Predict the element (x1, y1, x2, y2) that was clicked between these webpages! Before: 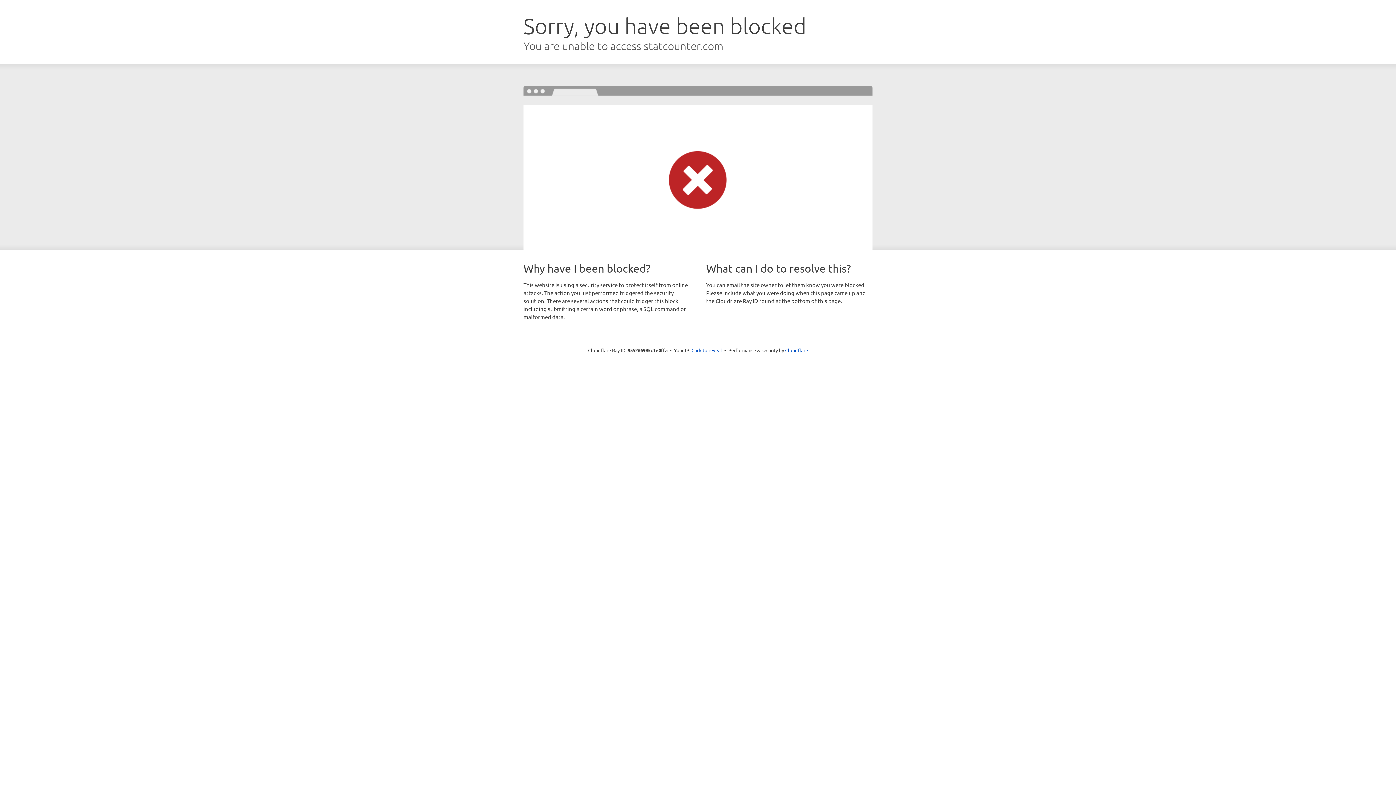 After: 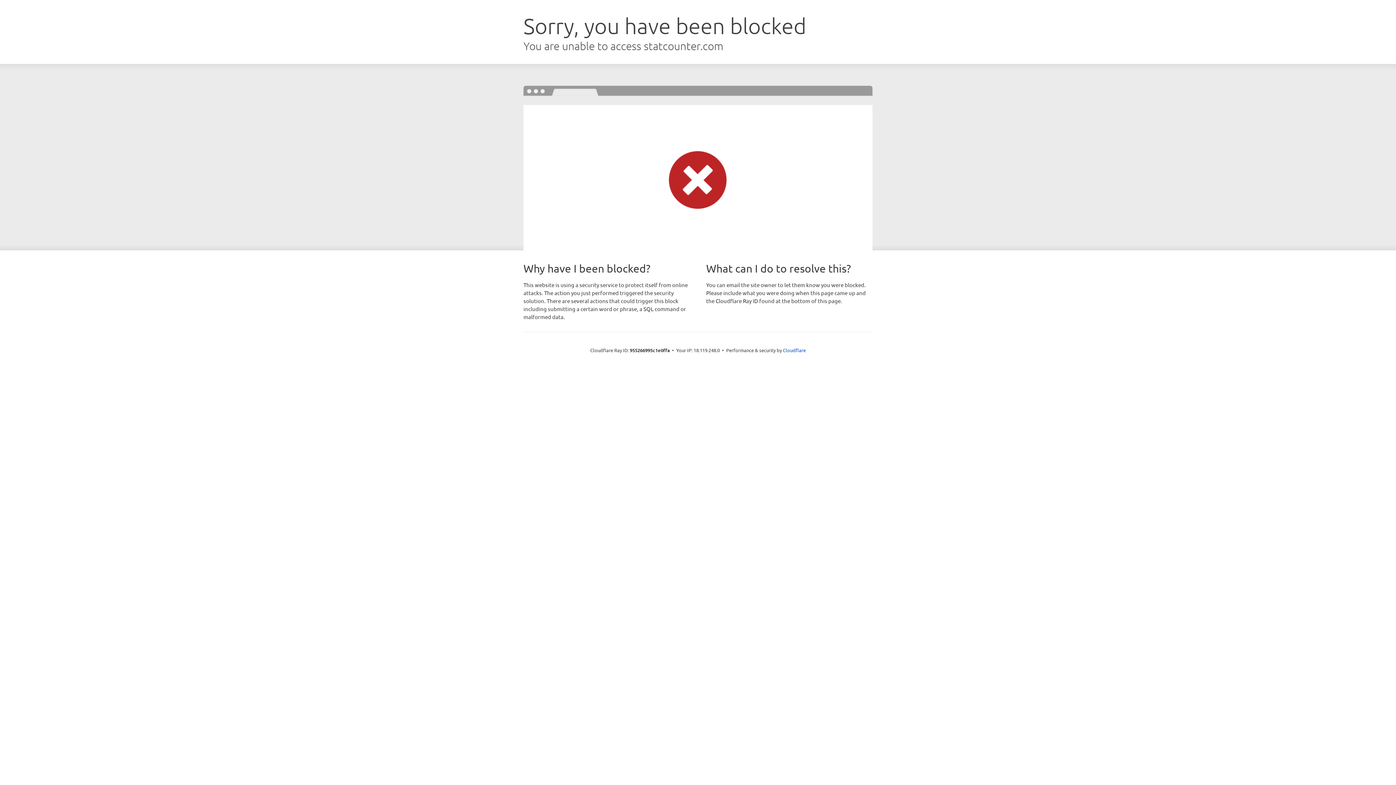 Action: label: Click to reveal bbox: (691, 346, 722, 353)